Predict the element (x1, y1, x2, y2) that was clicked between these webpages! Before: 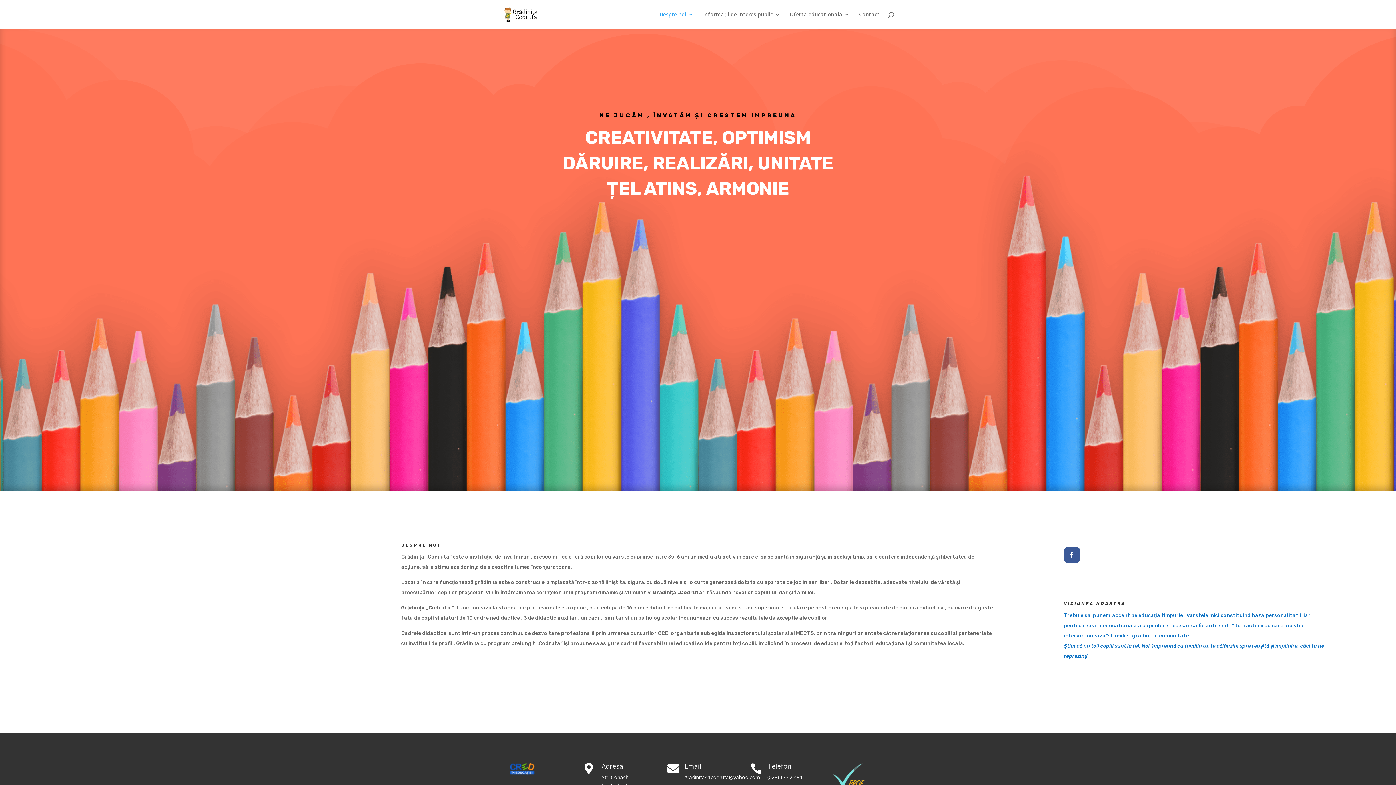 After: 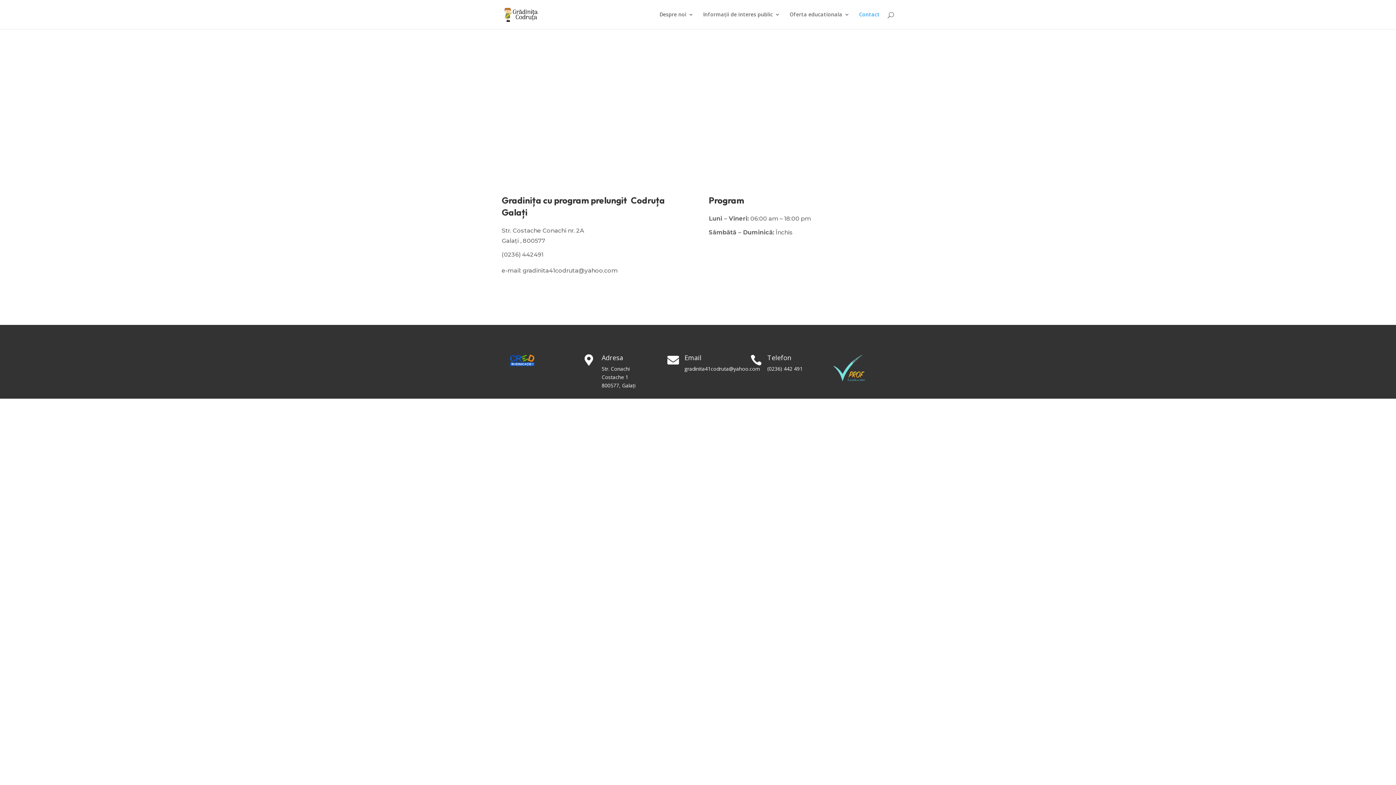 Action: label: Contact bbox: (859, 12, 880, 29)